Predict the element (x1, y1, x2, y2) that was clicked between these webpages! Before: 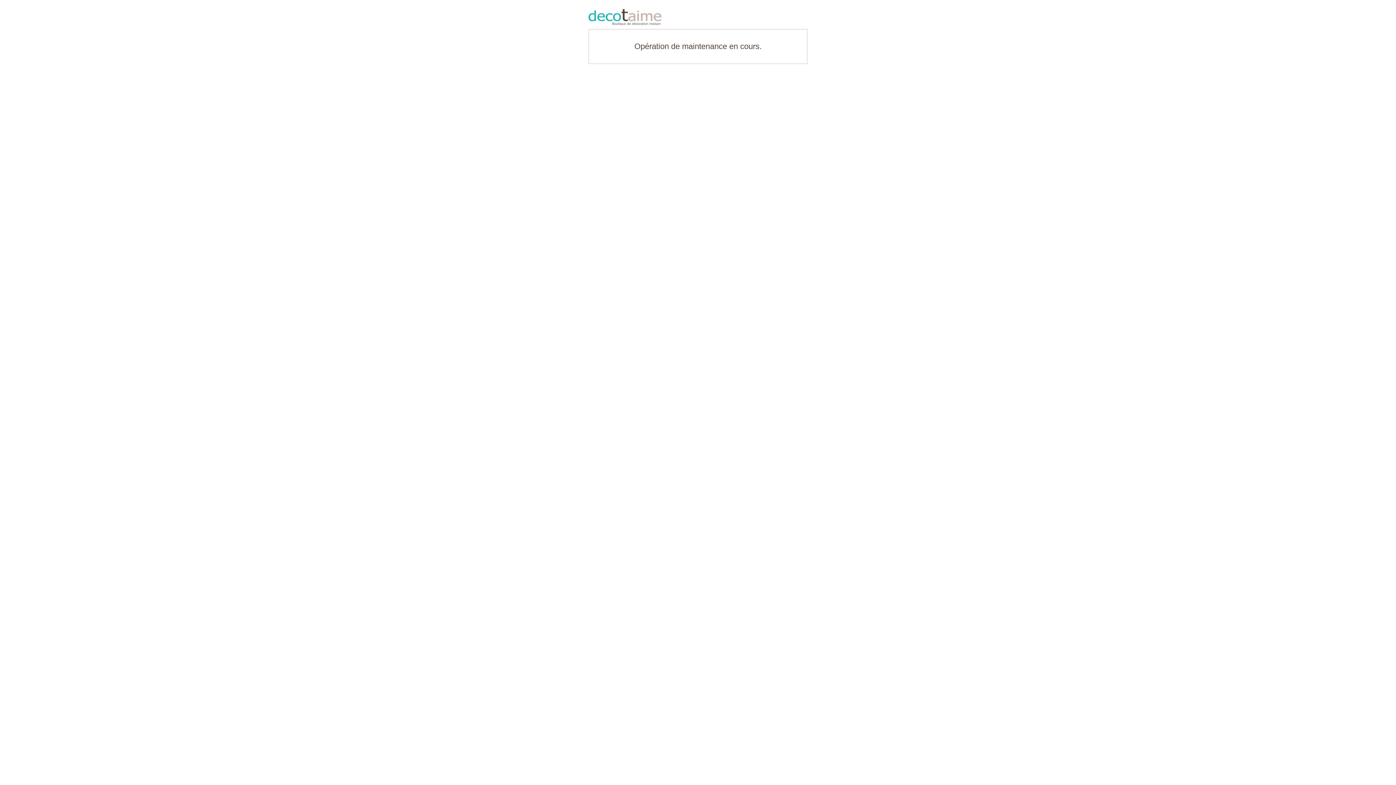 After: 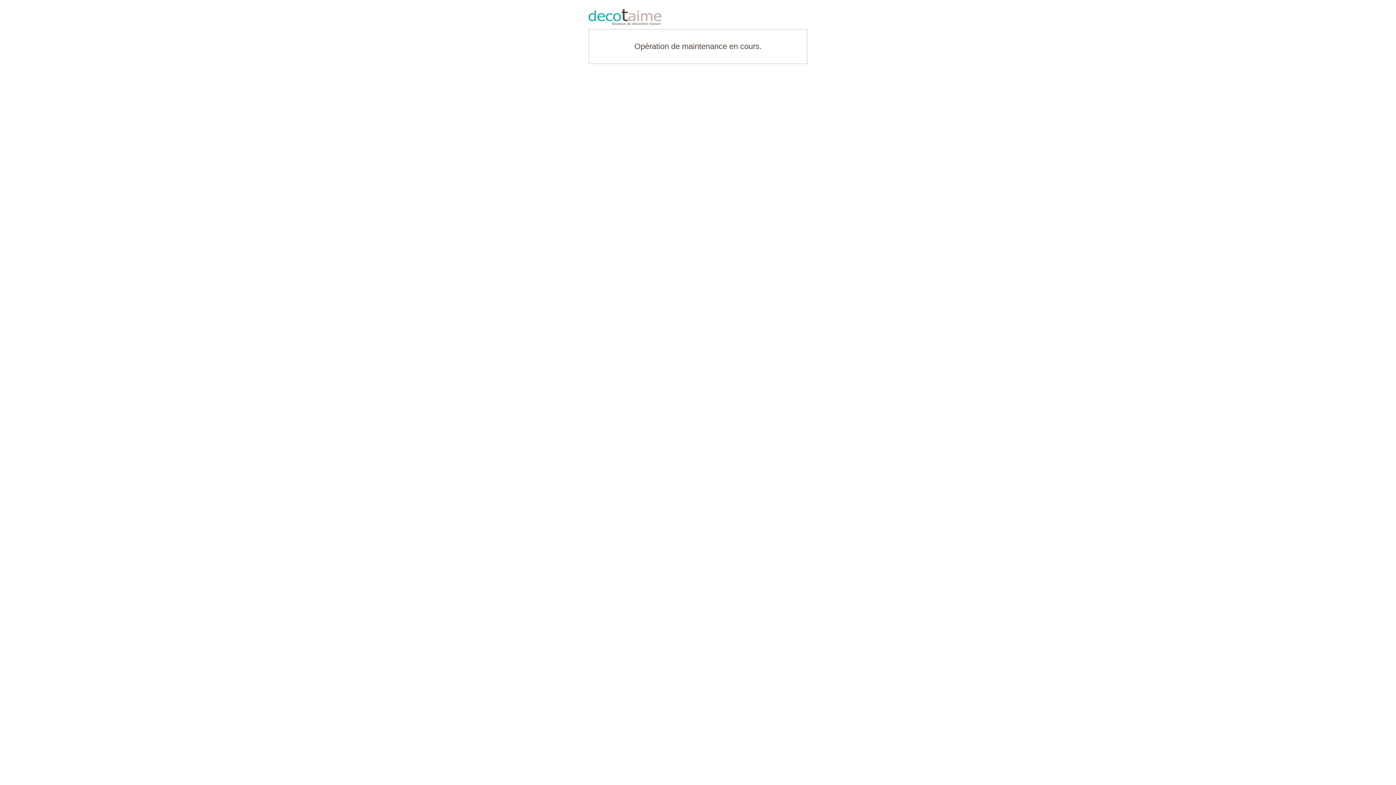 Action: bbox: (588, 9, 807, 25)